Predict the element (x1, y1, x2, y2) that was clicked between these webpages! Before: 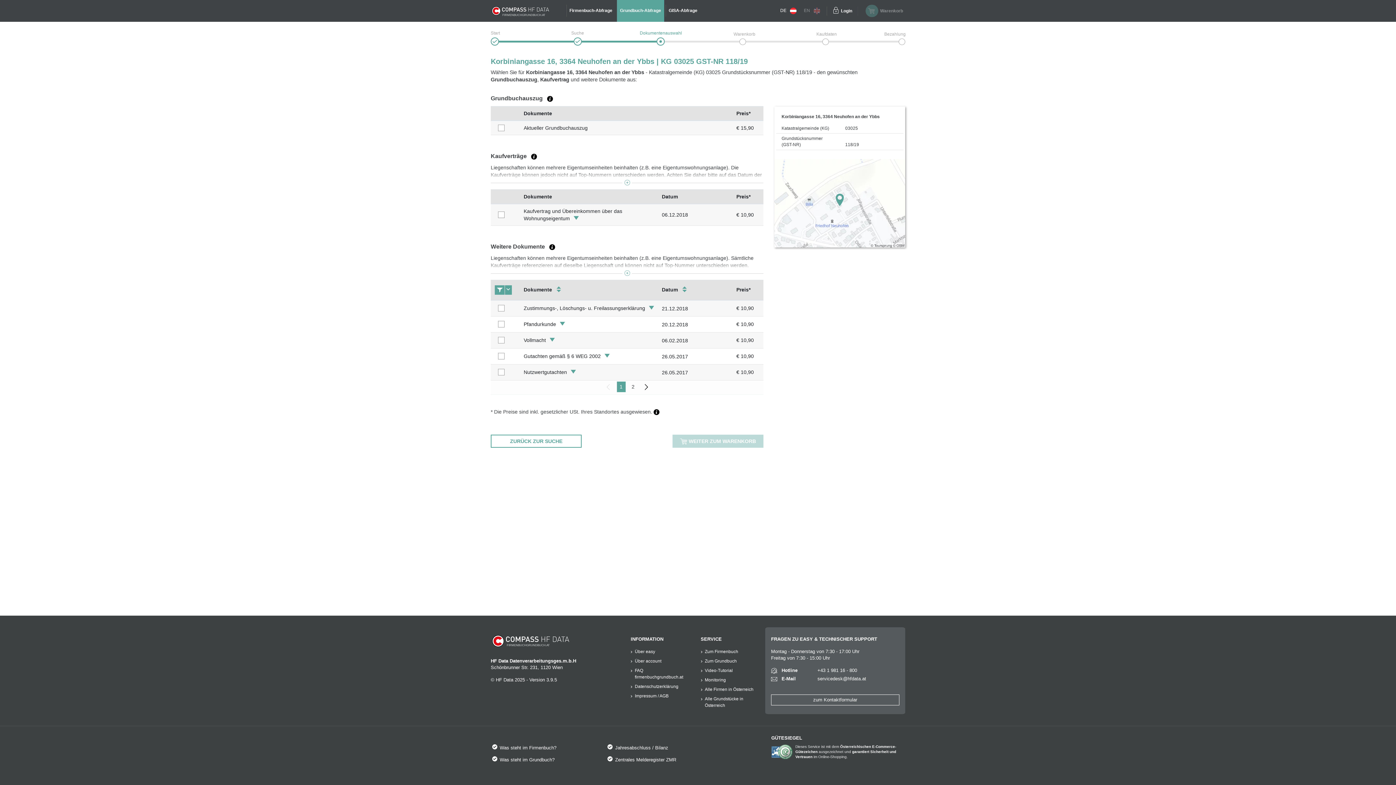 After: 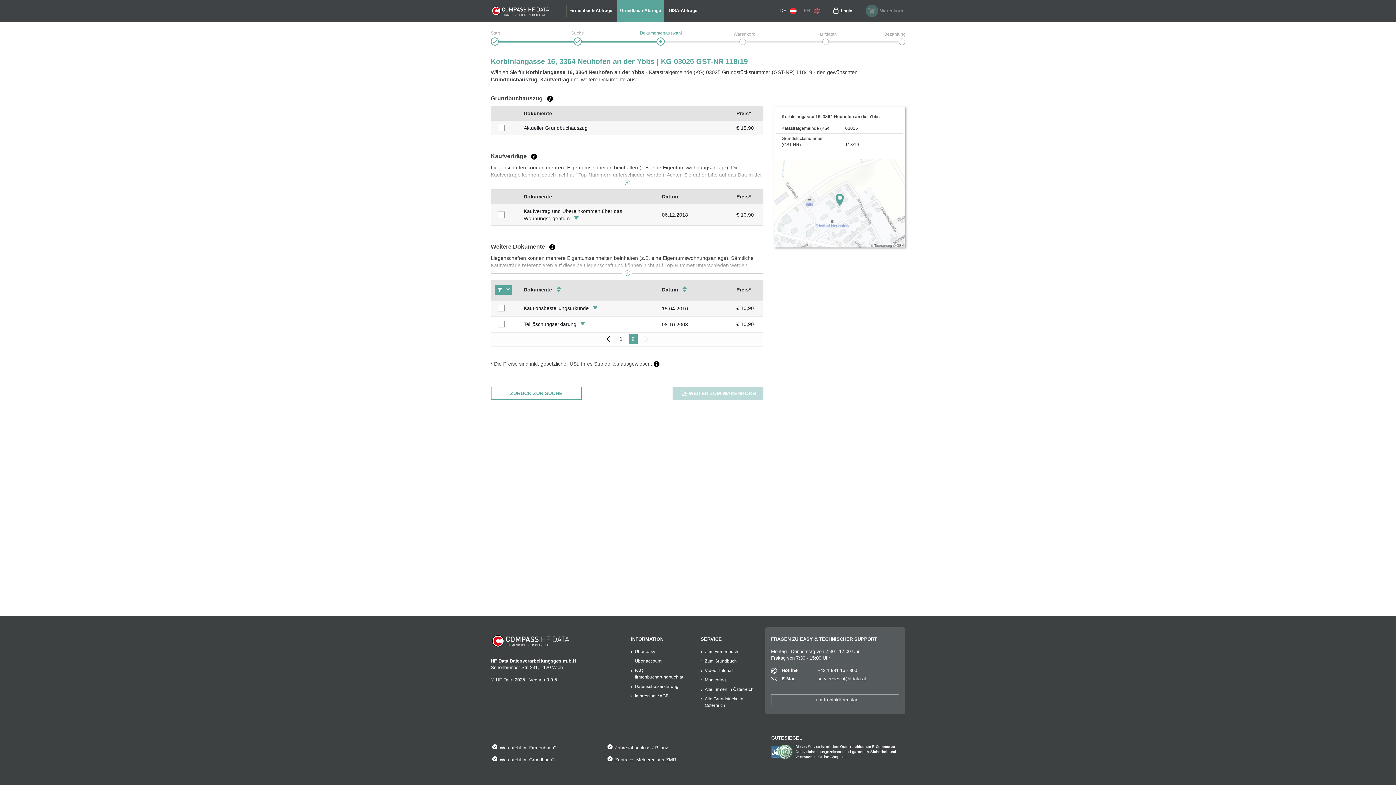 Action: bbox: (628, 381, 637, 392) label: Go to page 2